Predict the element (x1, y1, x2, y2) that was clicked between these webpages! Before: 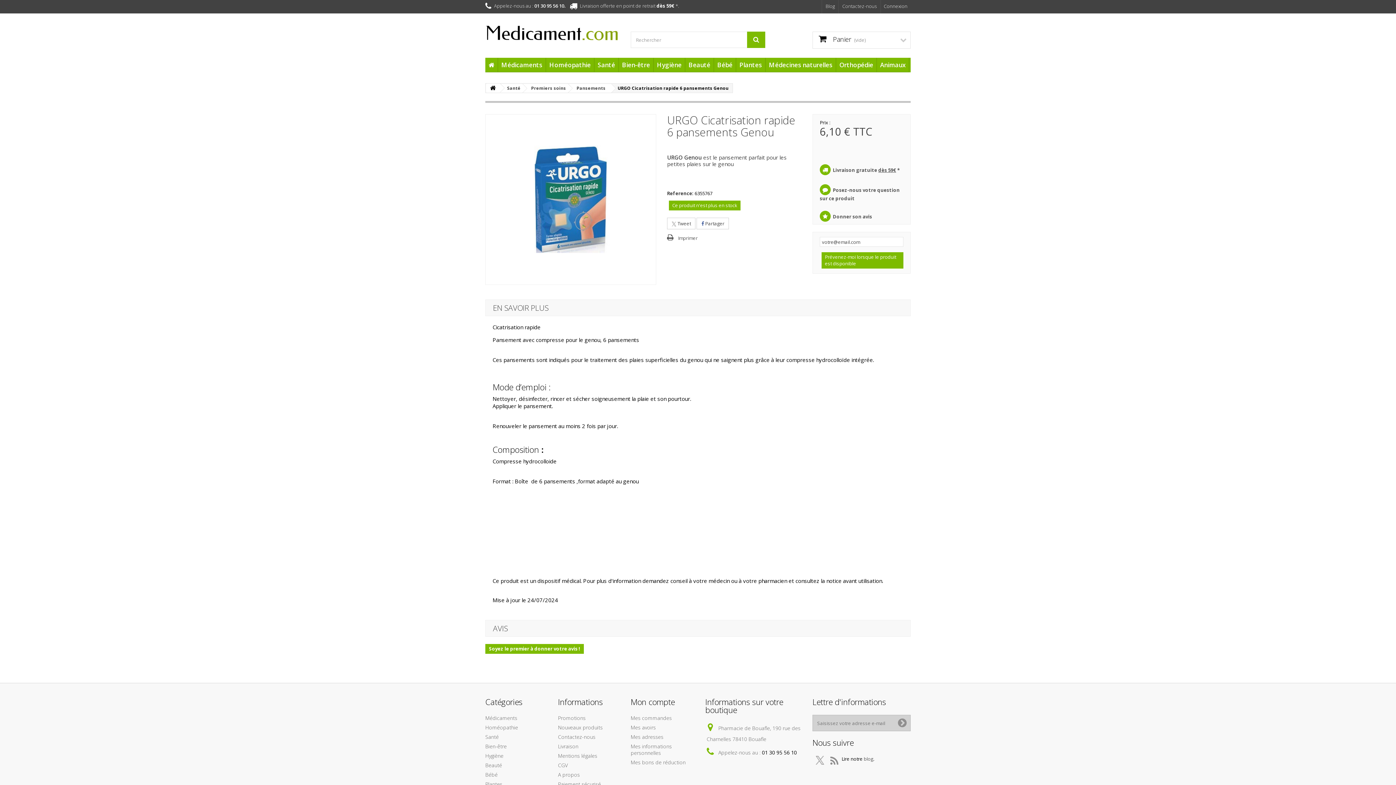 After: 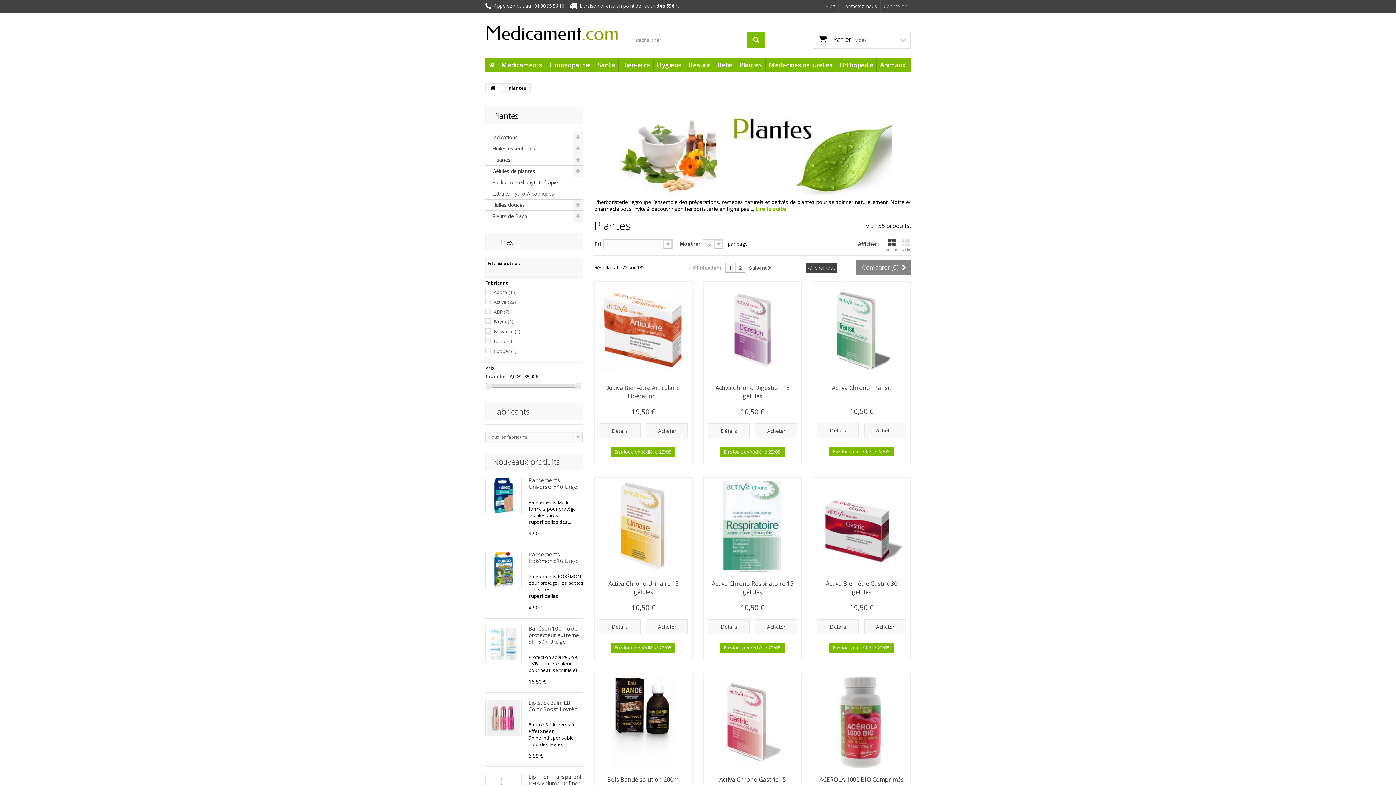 Action: label: Plantes bbox: (736, 57, 765, 72)